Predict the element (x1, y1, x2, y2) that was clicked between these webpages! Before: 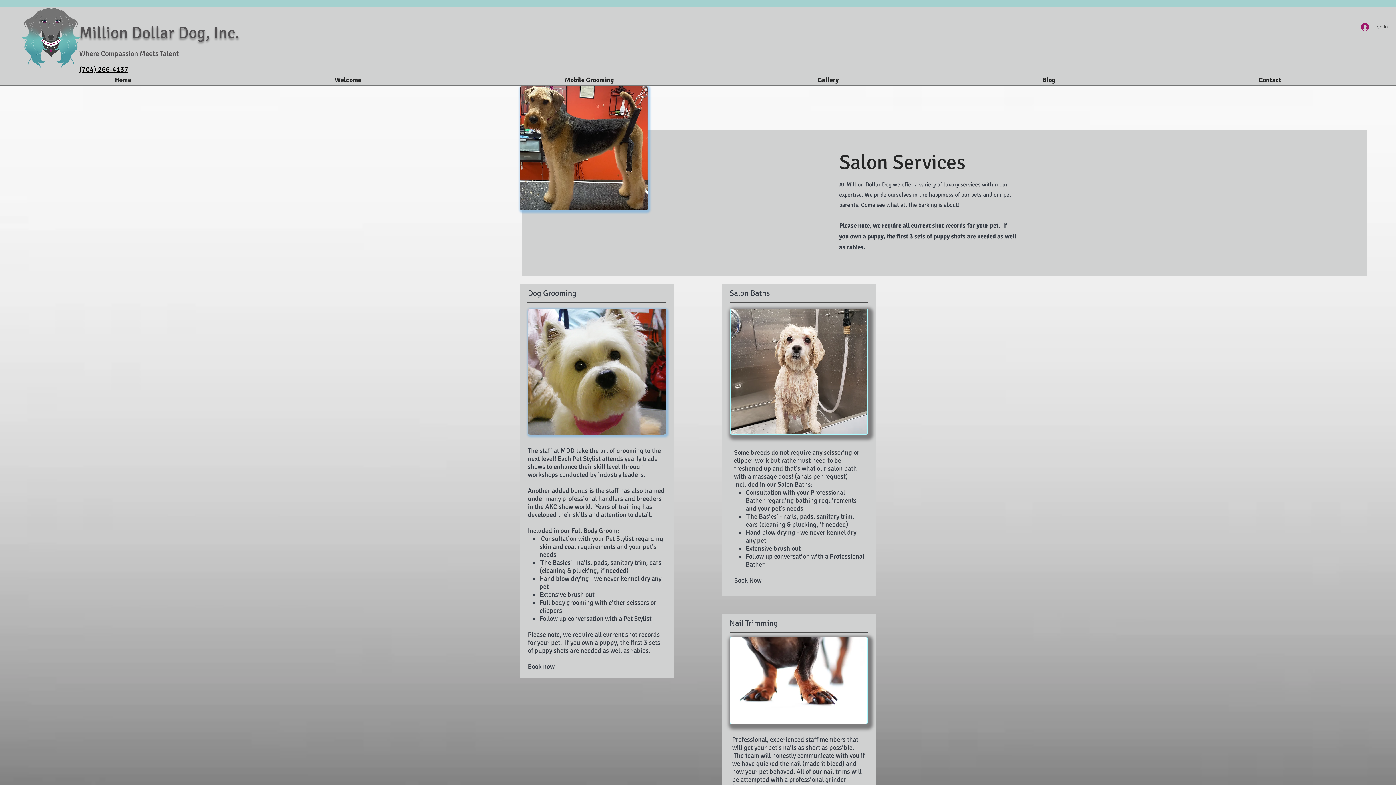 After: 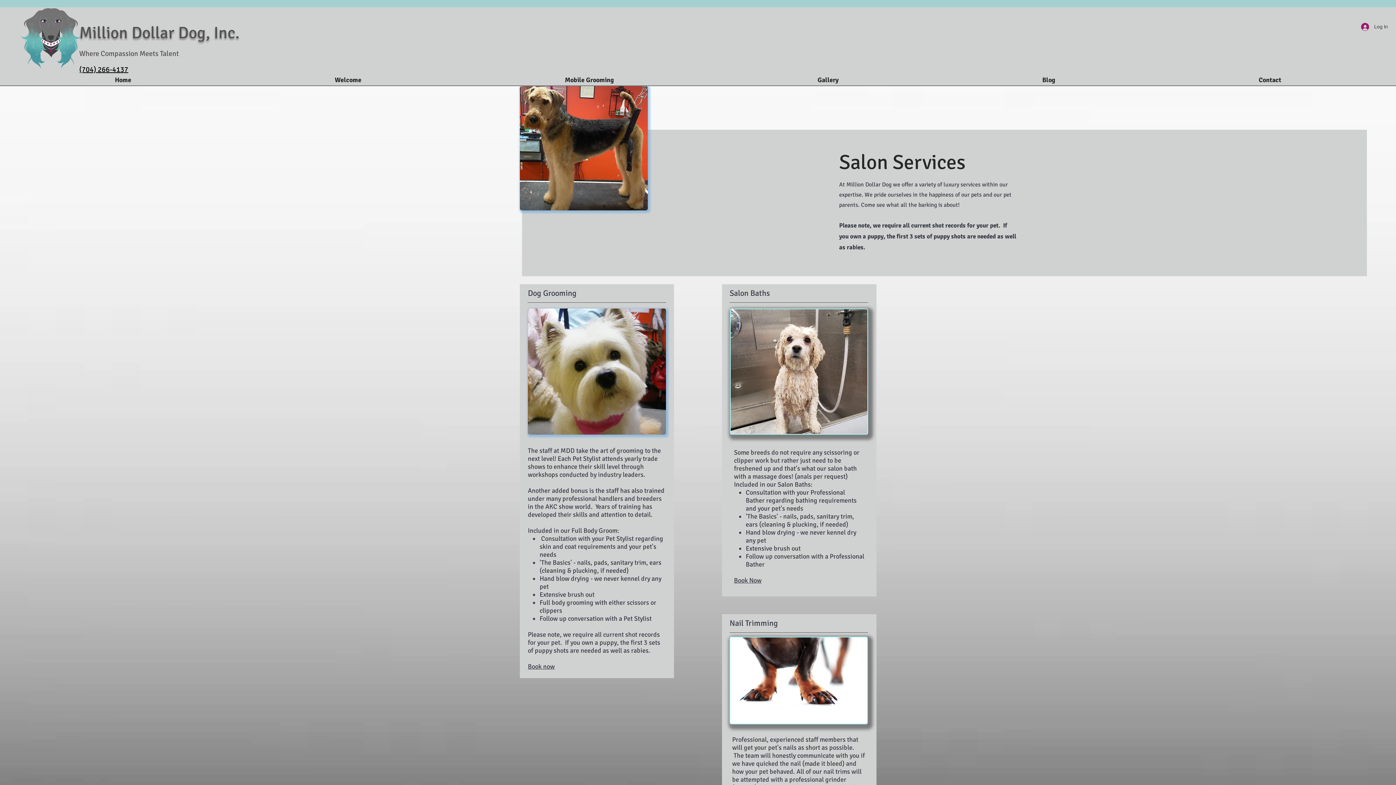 Action: label: Mobile Grooming bbox: (463, 75, 716, 84)